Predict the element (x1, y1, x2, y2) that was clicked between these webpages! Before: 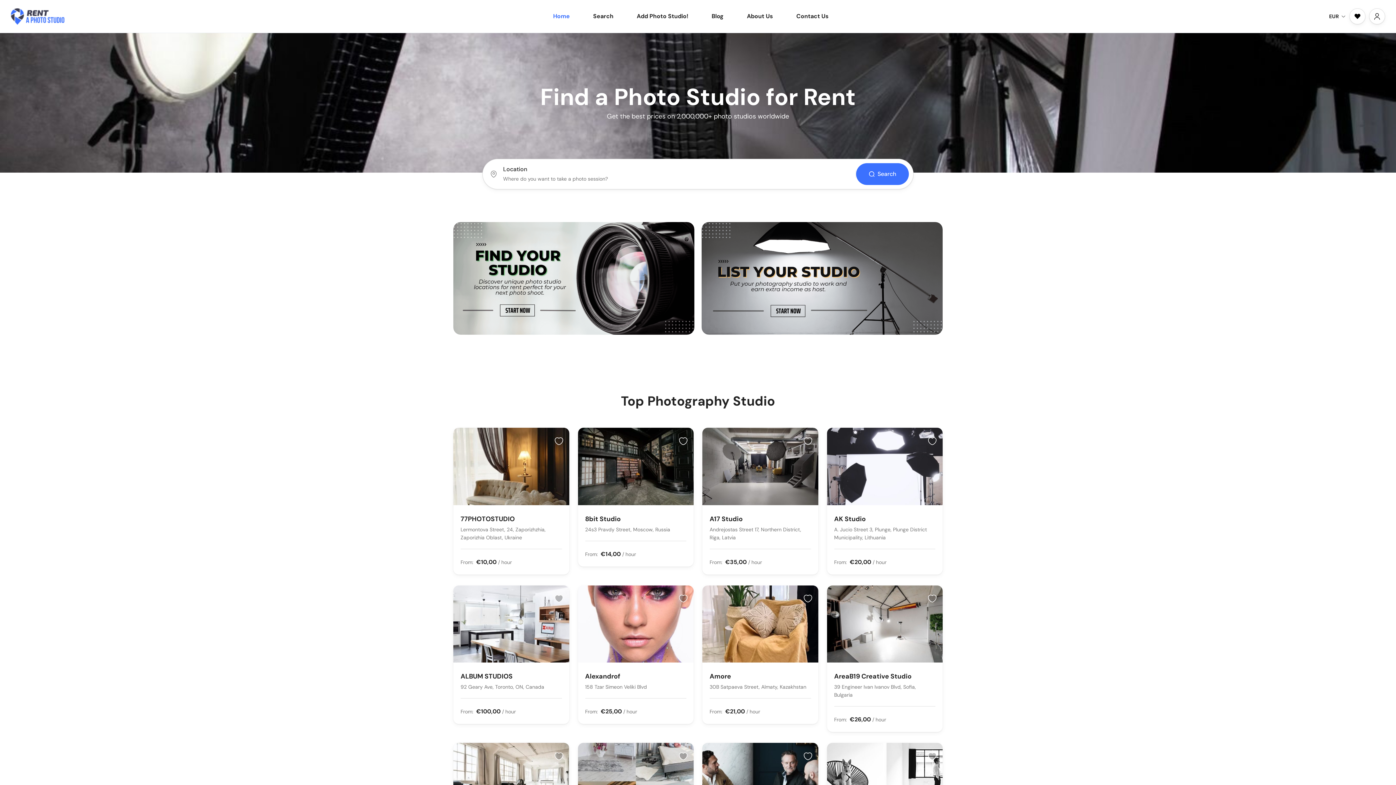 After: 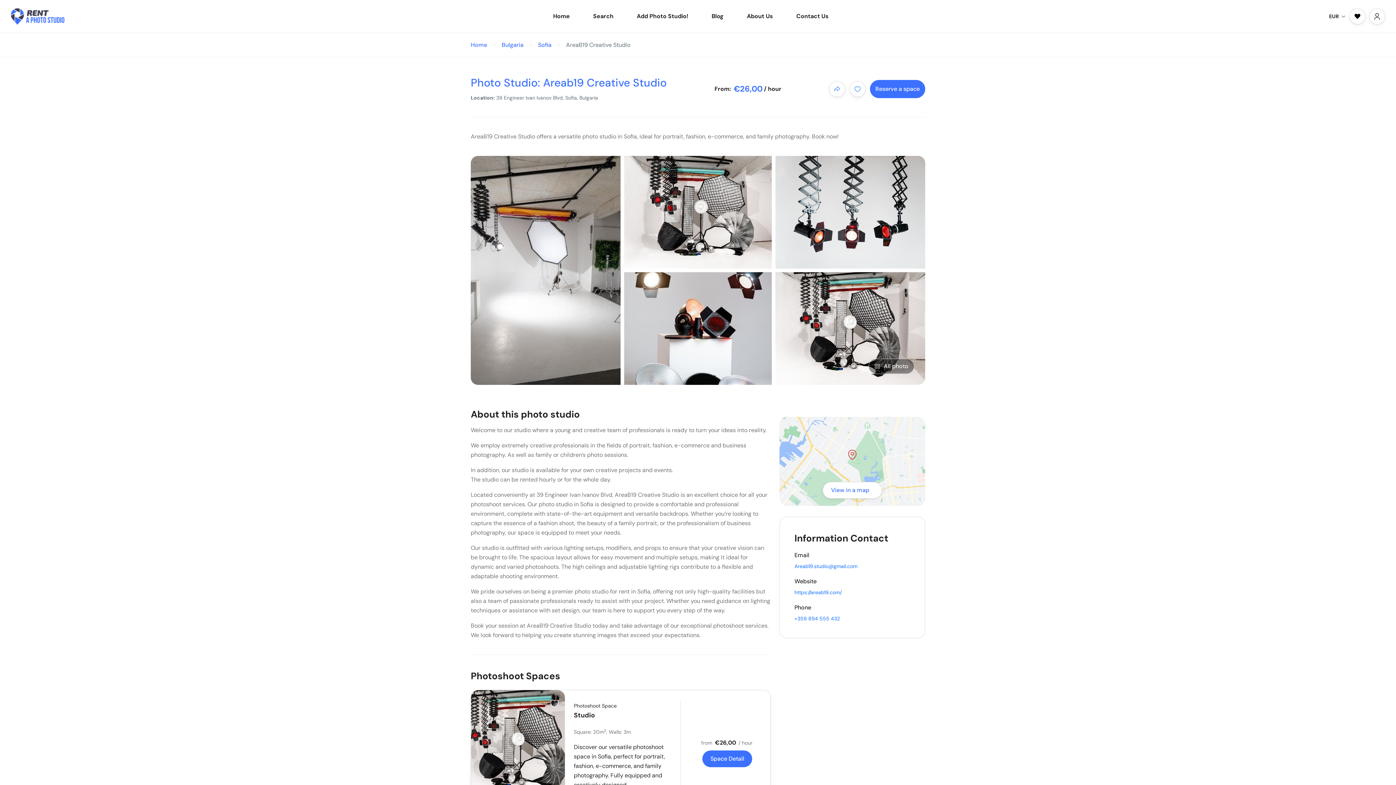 Action: bbox: (834, 672, 911, 681) label: AreaB19 Creative Studio